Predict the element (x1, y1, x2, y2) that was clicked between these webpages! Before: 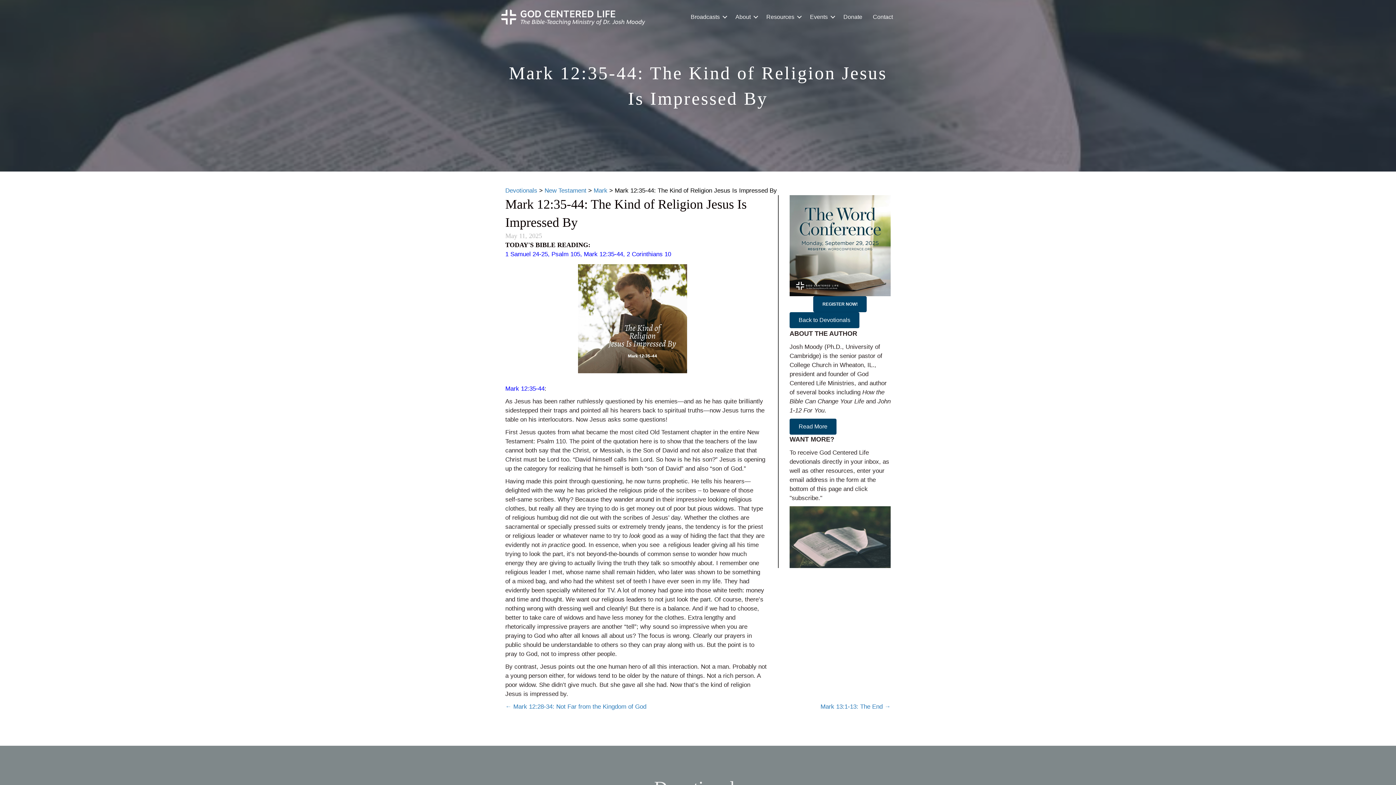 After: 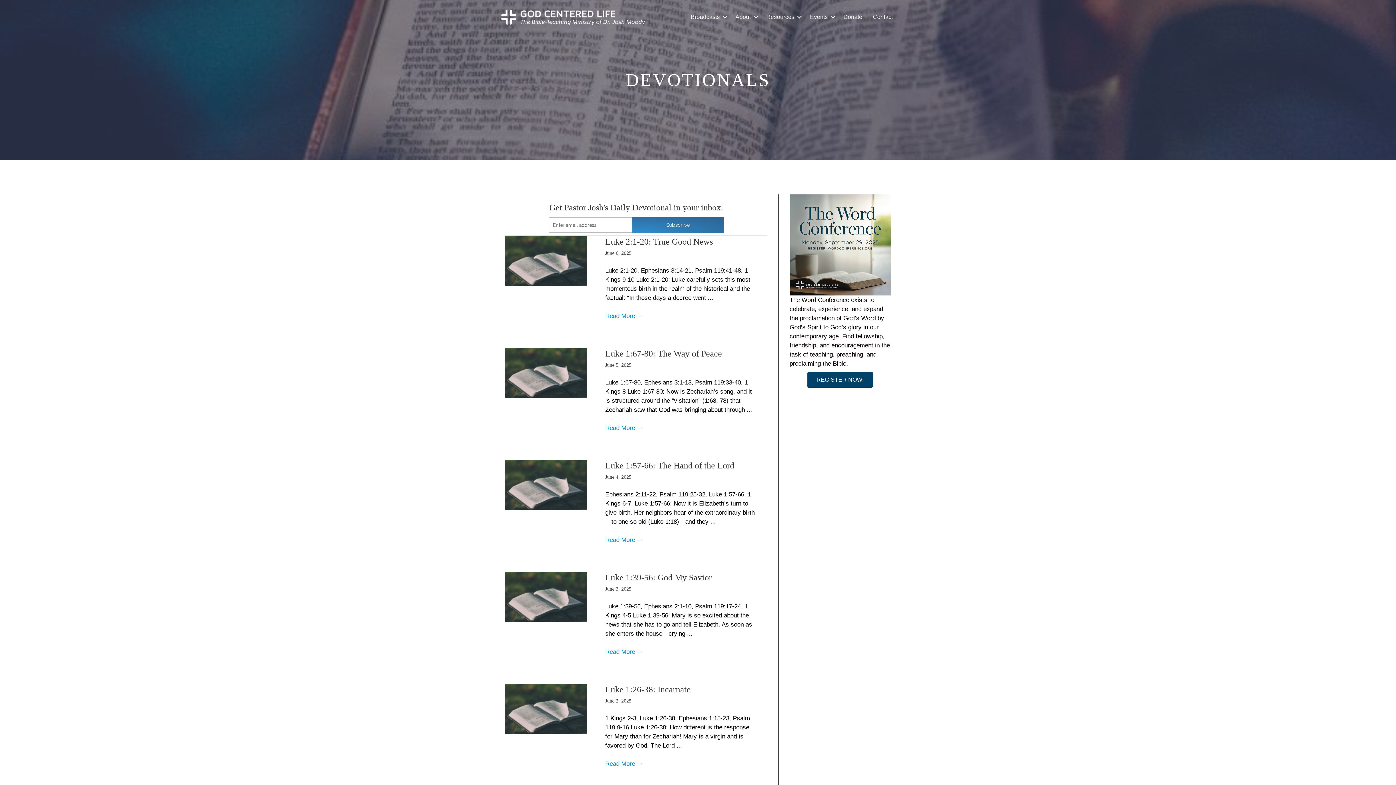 Action: label: Devotionals bbox: (505, 187, 537, 194)